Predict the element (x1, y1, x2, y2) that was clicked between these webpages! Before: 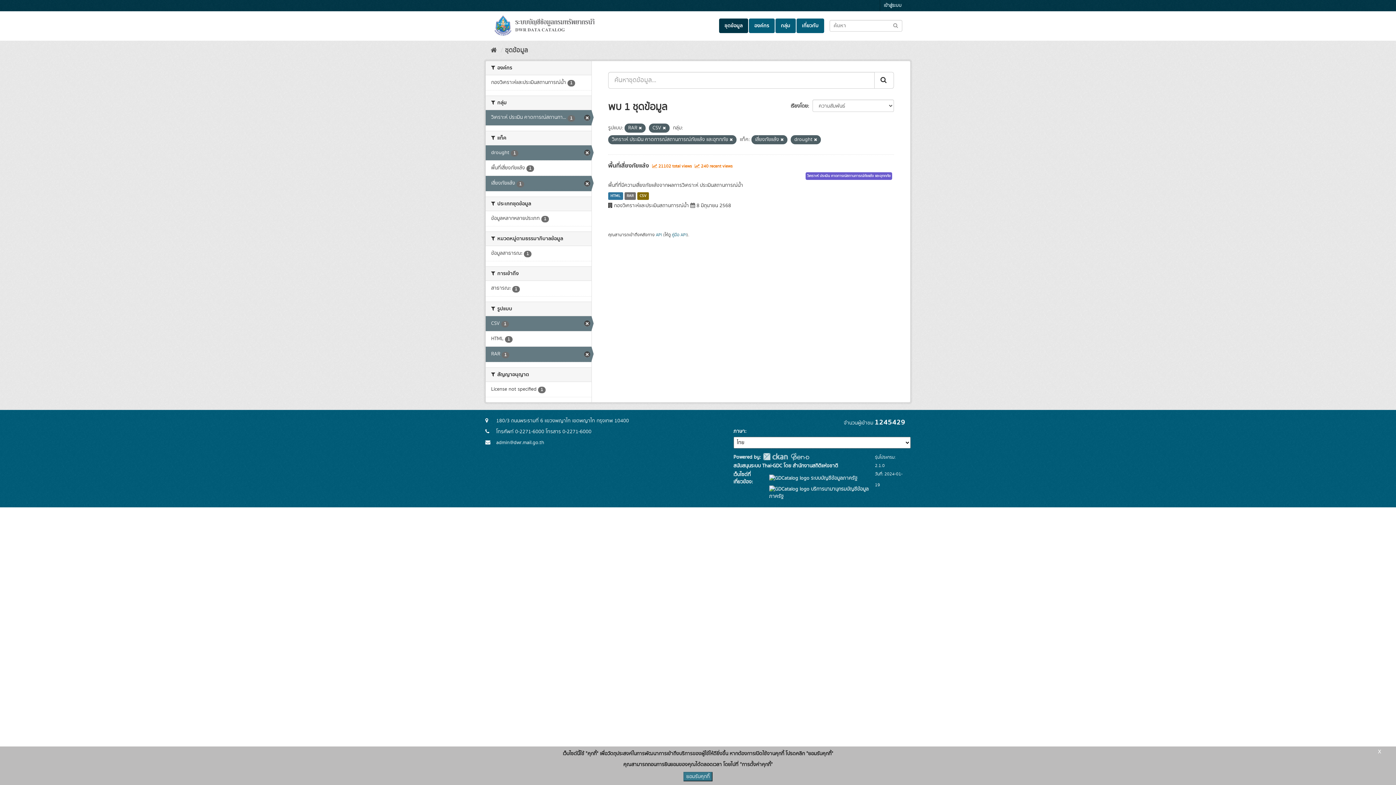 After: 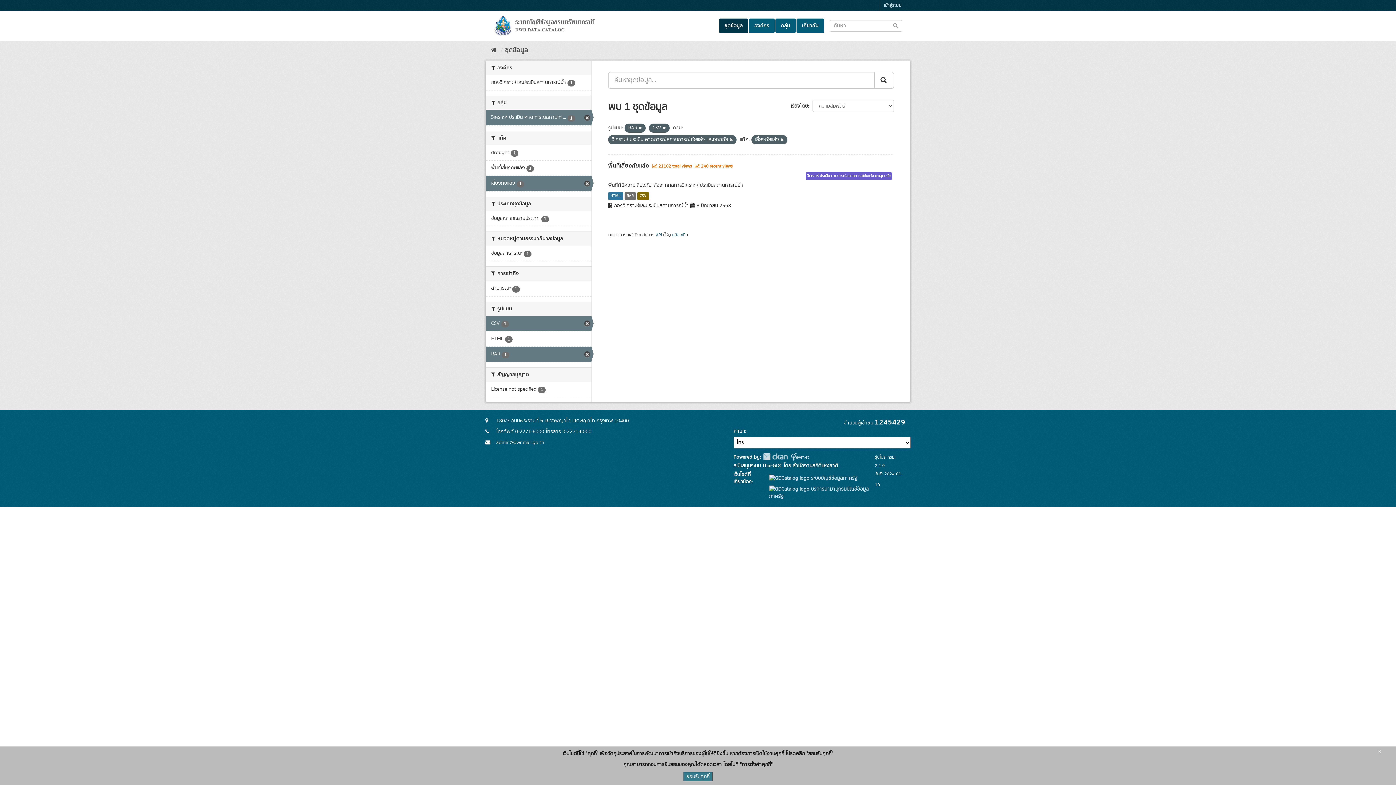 Action: bbox: (814, 137, 817, 142)